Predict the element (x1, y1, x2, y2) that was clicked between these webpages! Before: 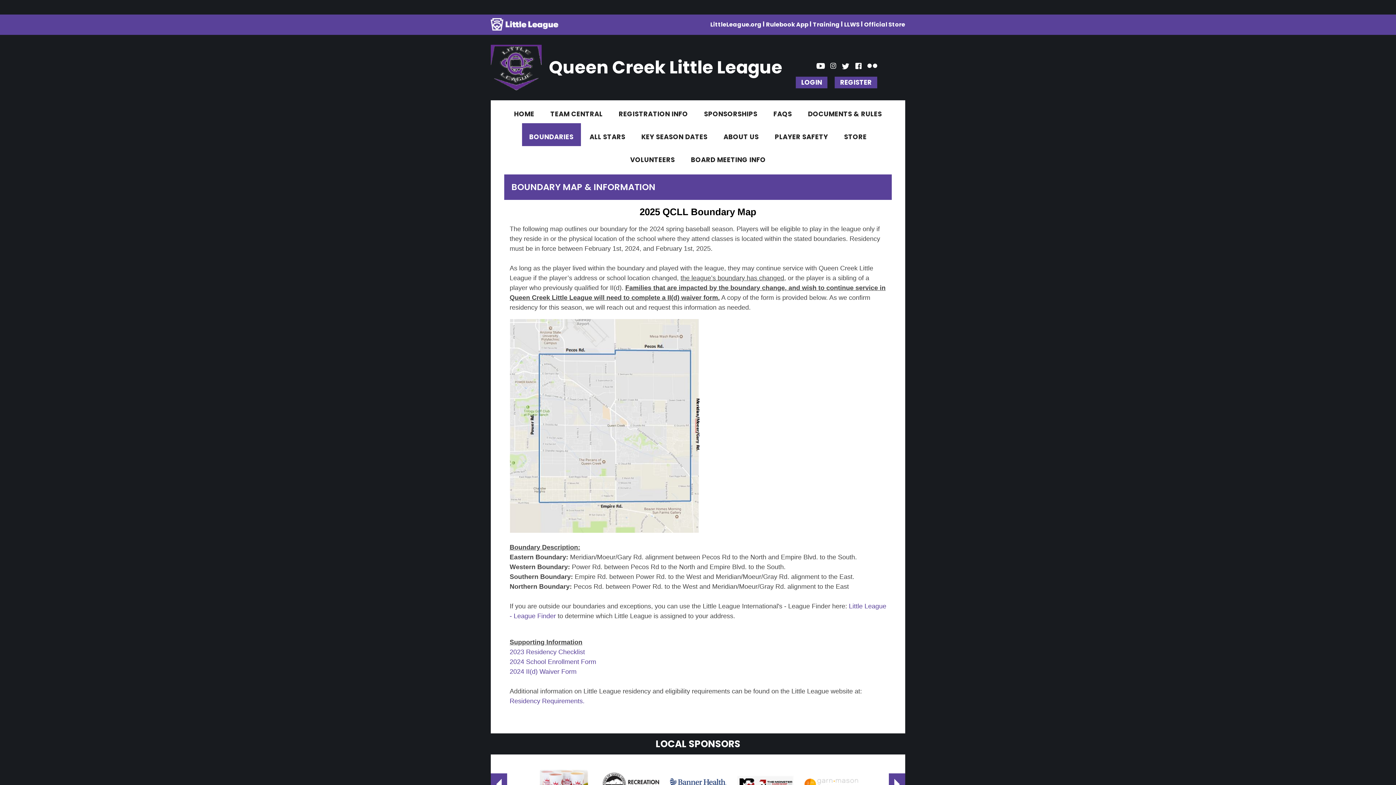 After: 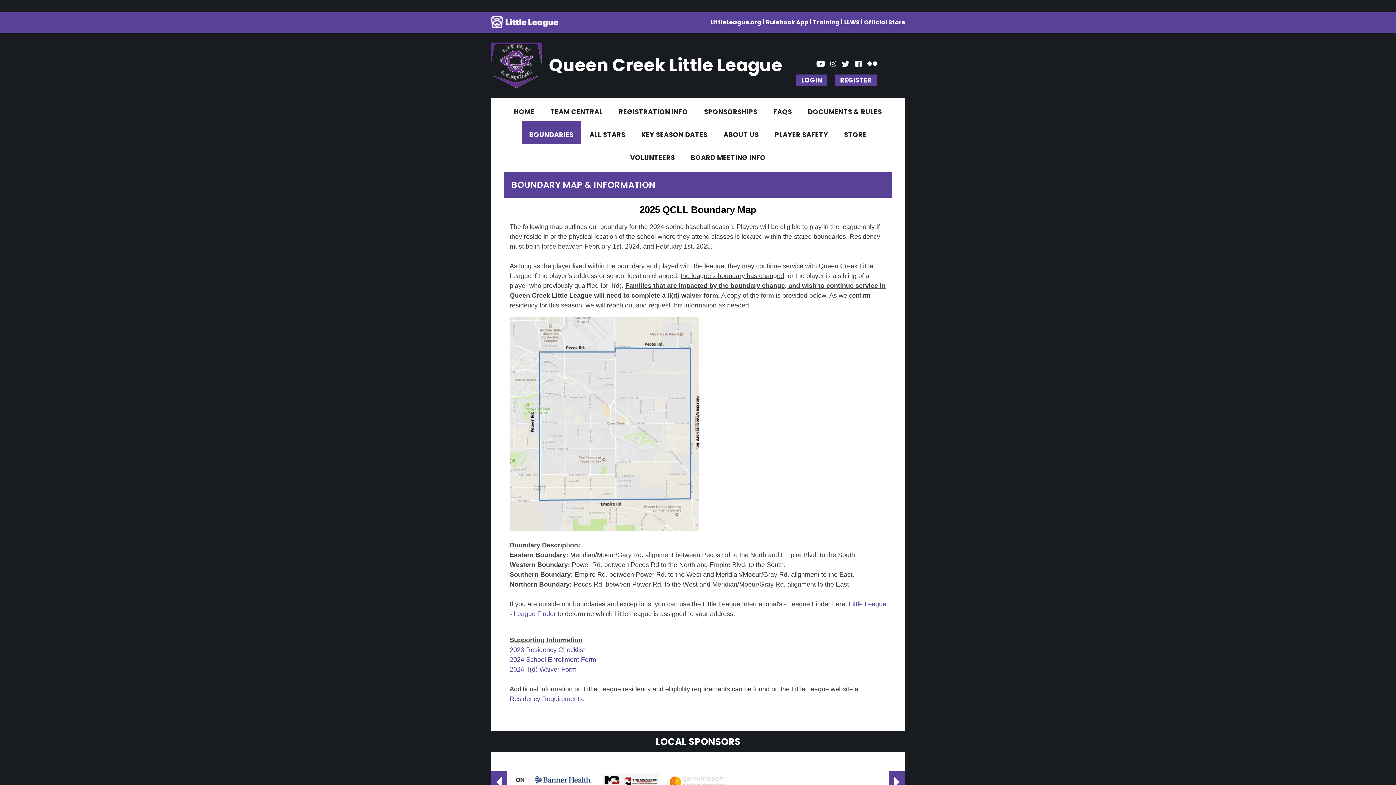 Action: bbox: (737, 780, 793, 787)